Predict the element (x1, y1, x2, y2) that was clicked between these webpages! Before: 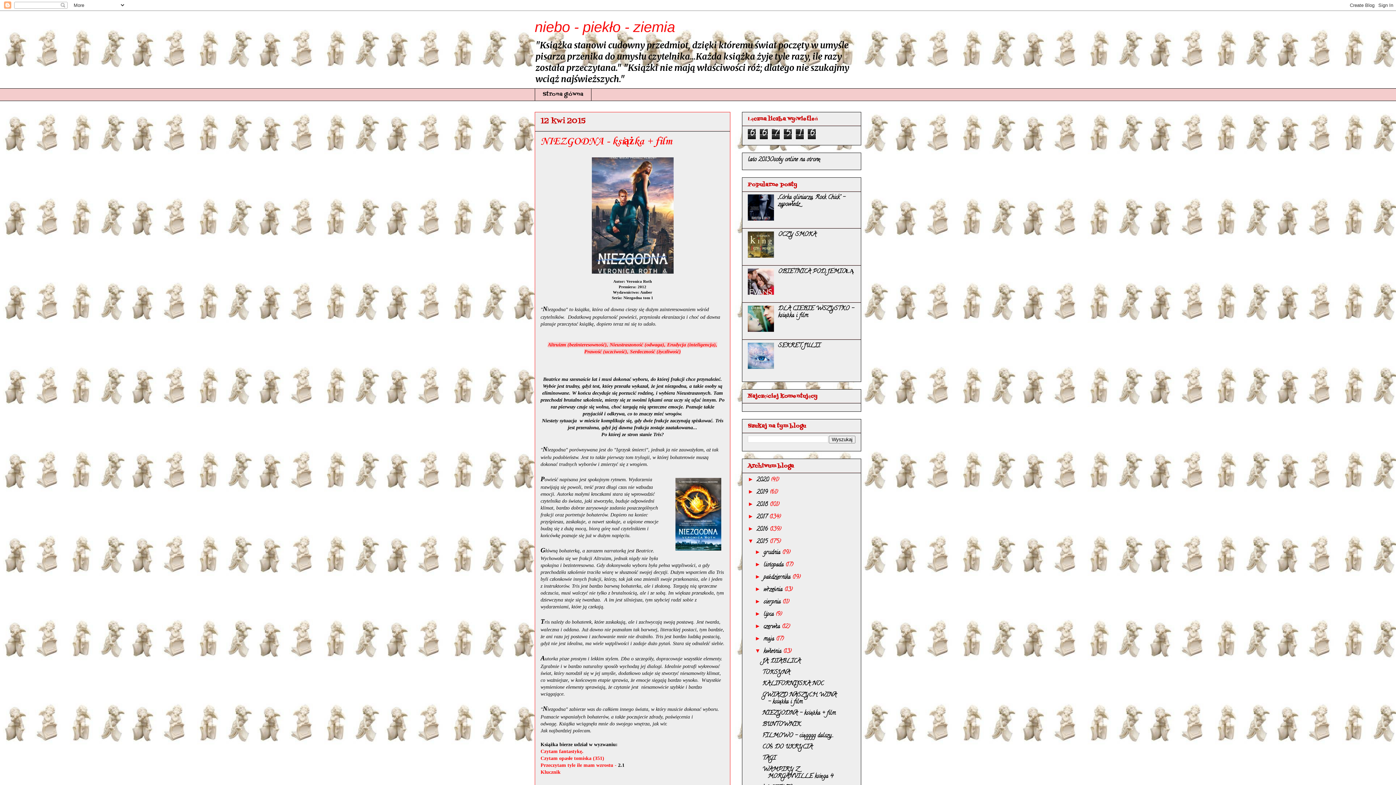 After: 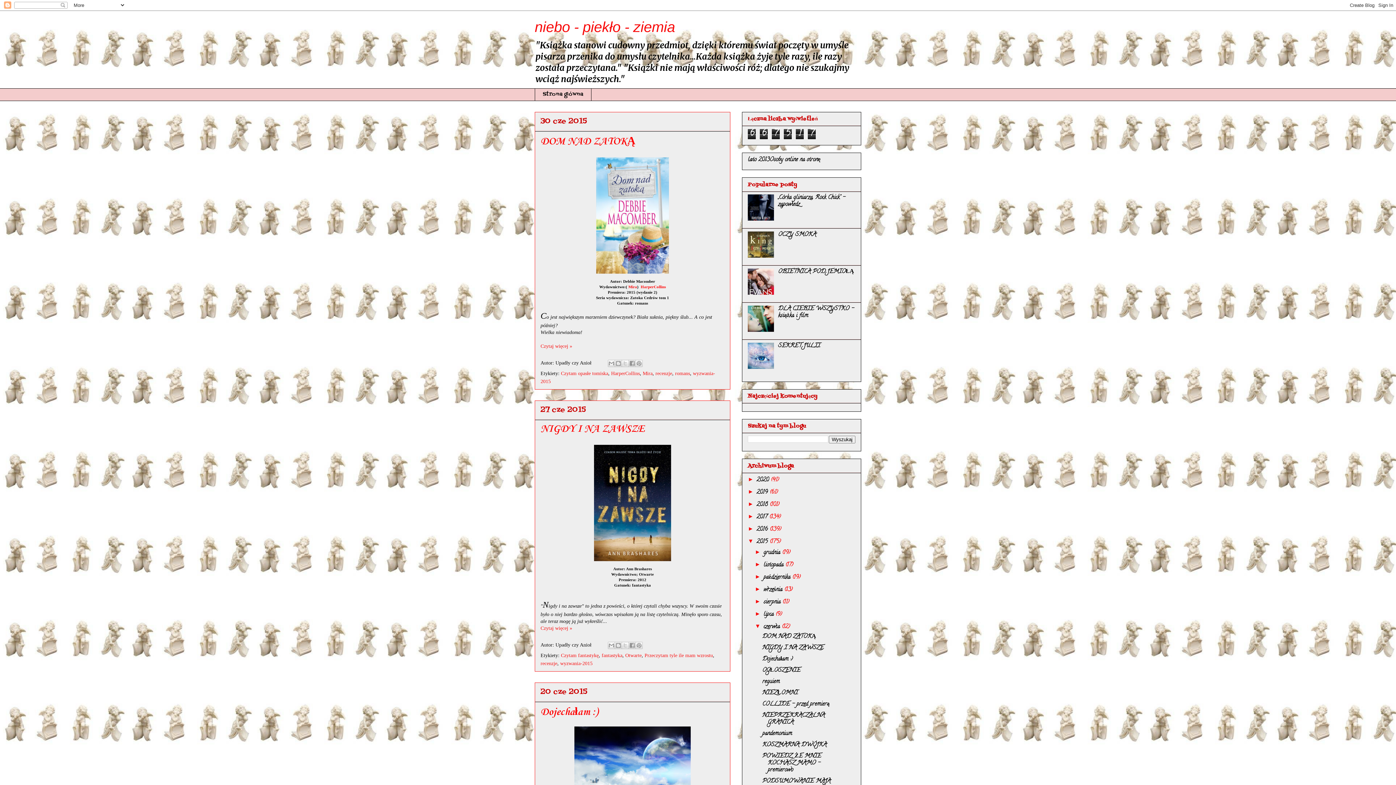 Action: label: czerwca  bbox: (763, 622, 781, 631)